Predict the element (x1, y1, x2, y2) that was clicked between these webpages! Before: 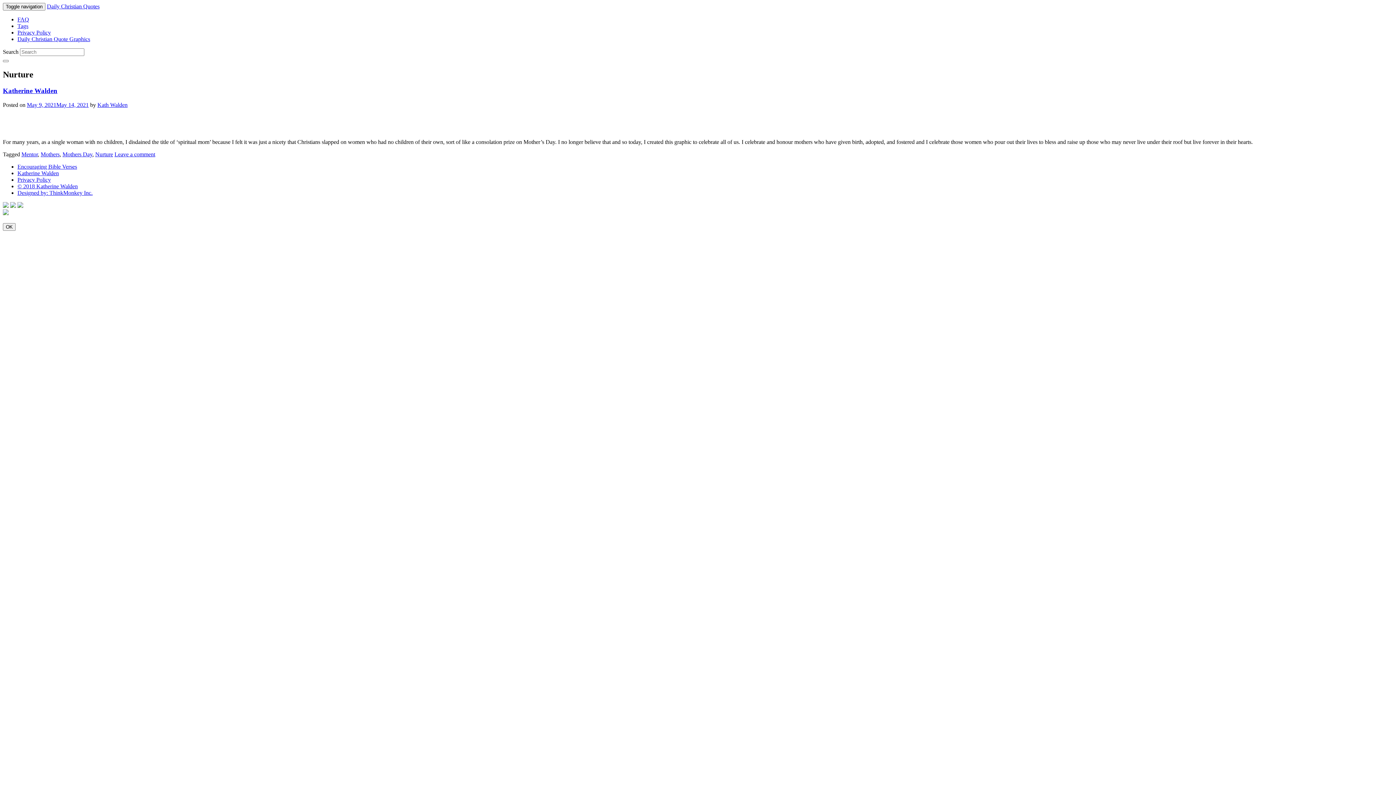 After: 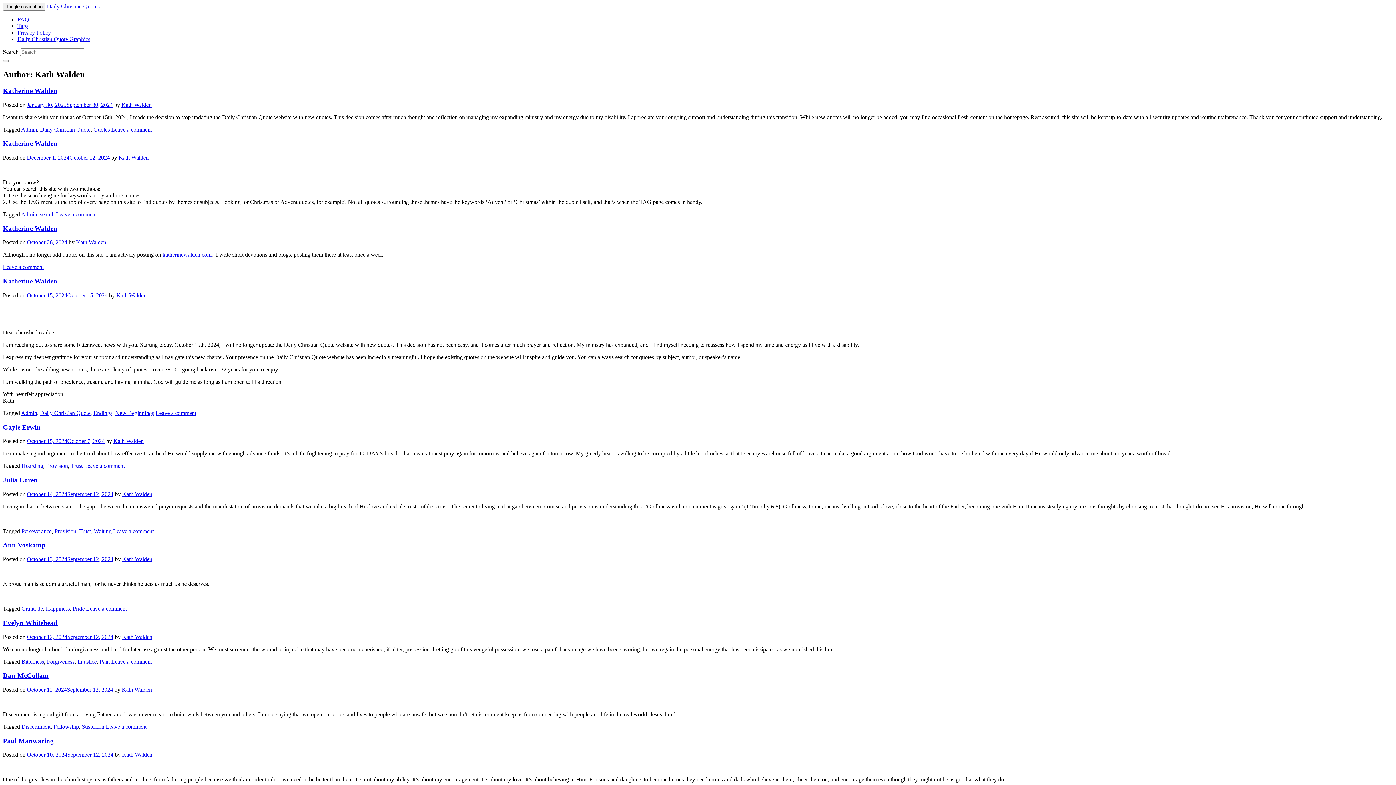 Action: label: Kath Walden bbox: (97, 101, 127, 107)